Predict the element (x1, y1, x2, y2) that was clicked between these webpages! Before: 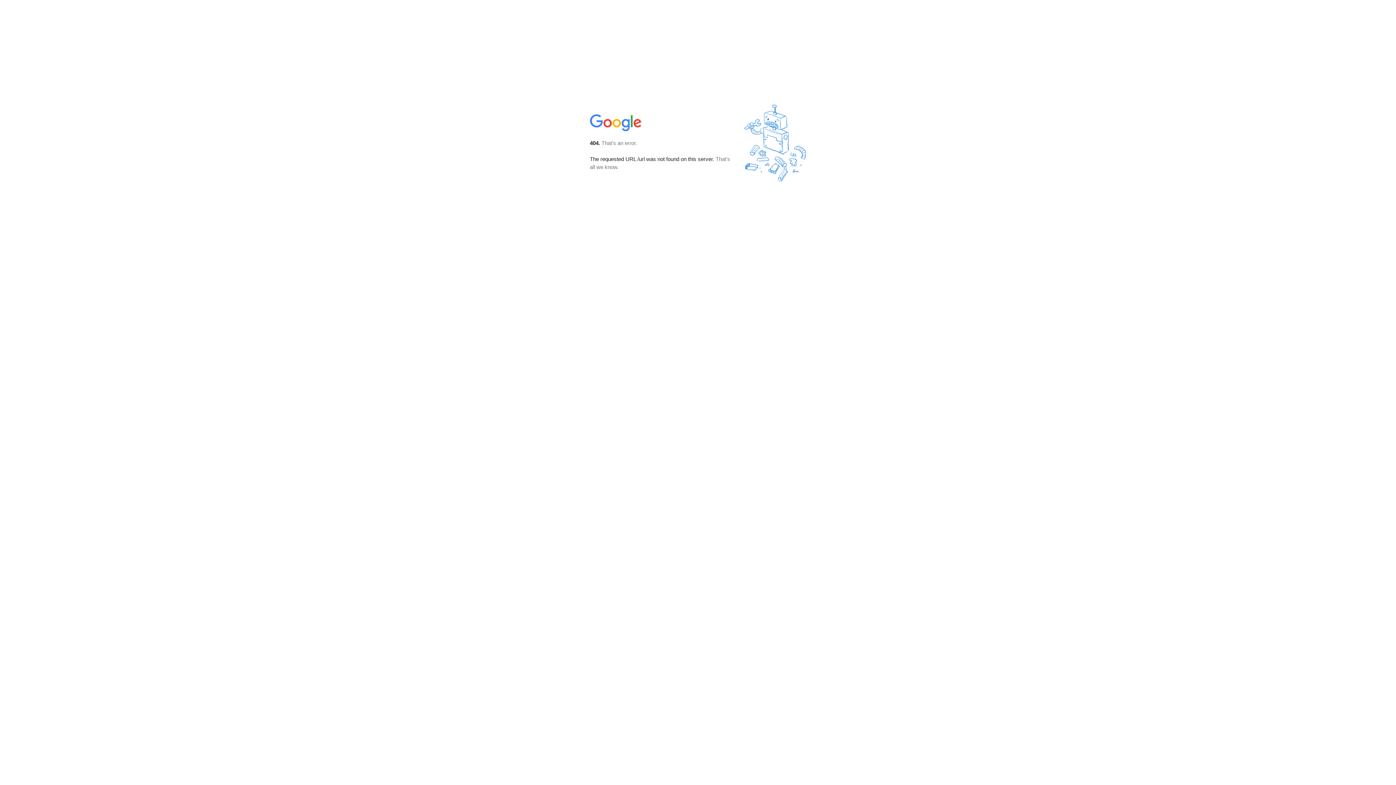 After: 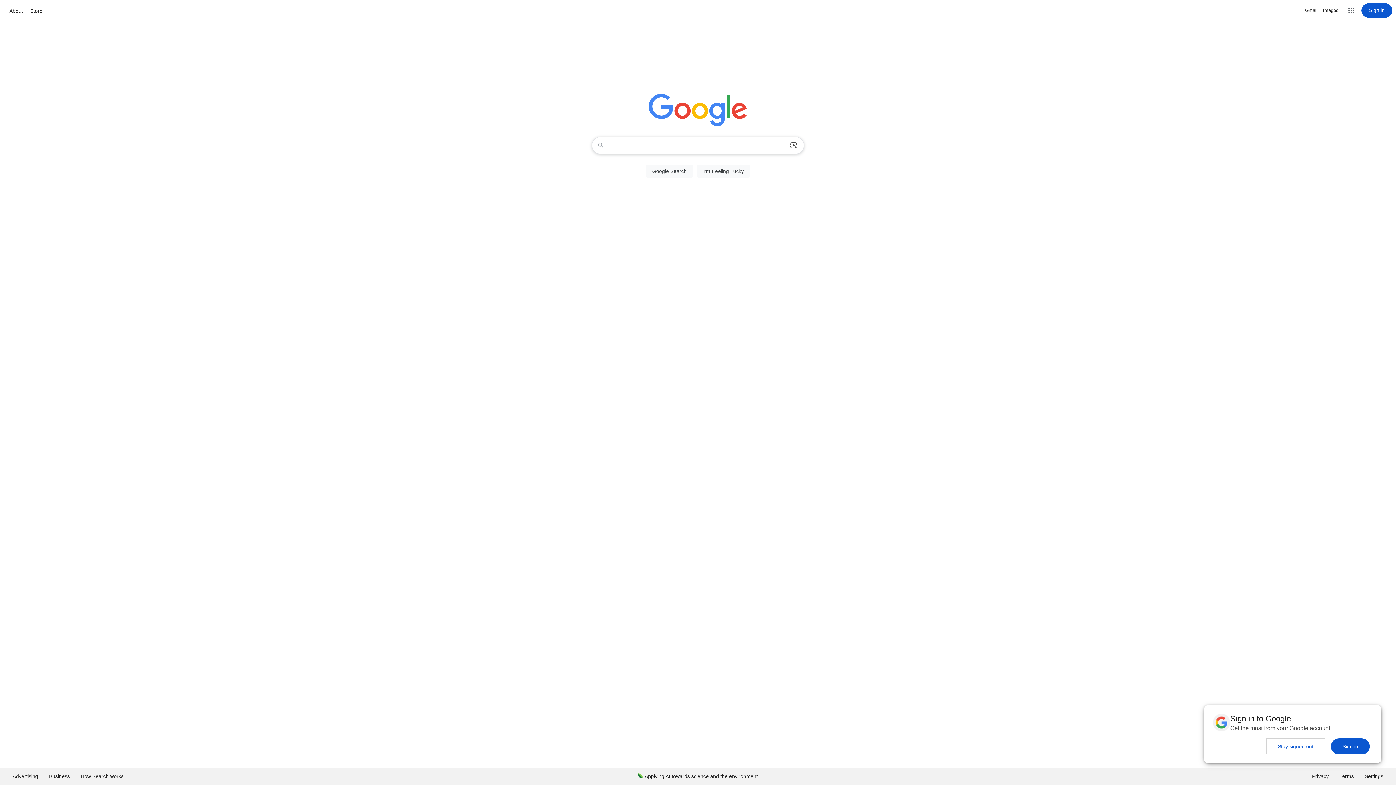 Action: bbox: (590, 127, 642, 134)